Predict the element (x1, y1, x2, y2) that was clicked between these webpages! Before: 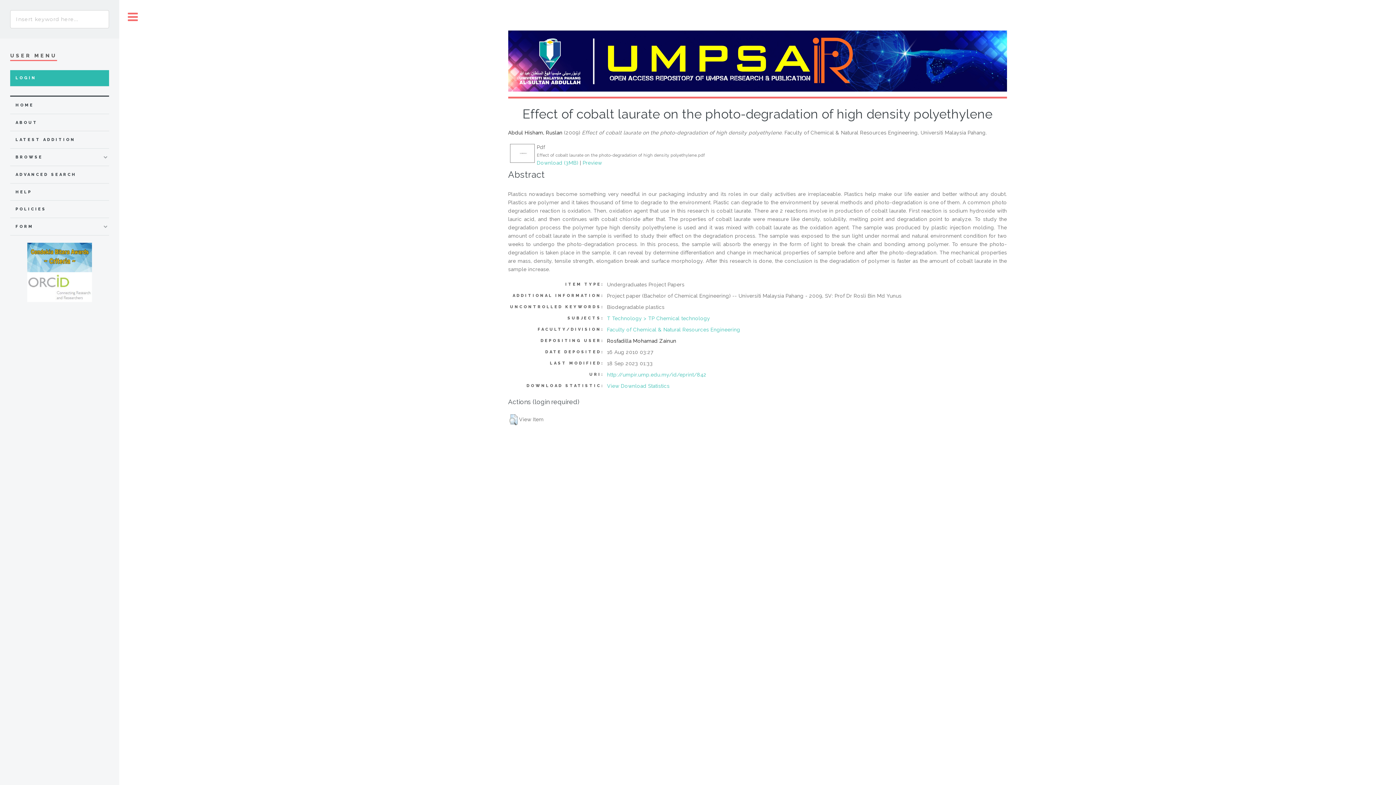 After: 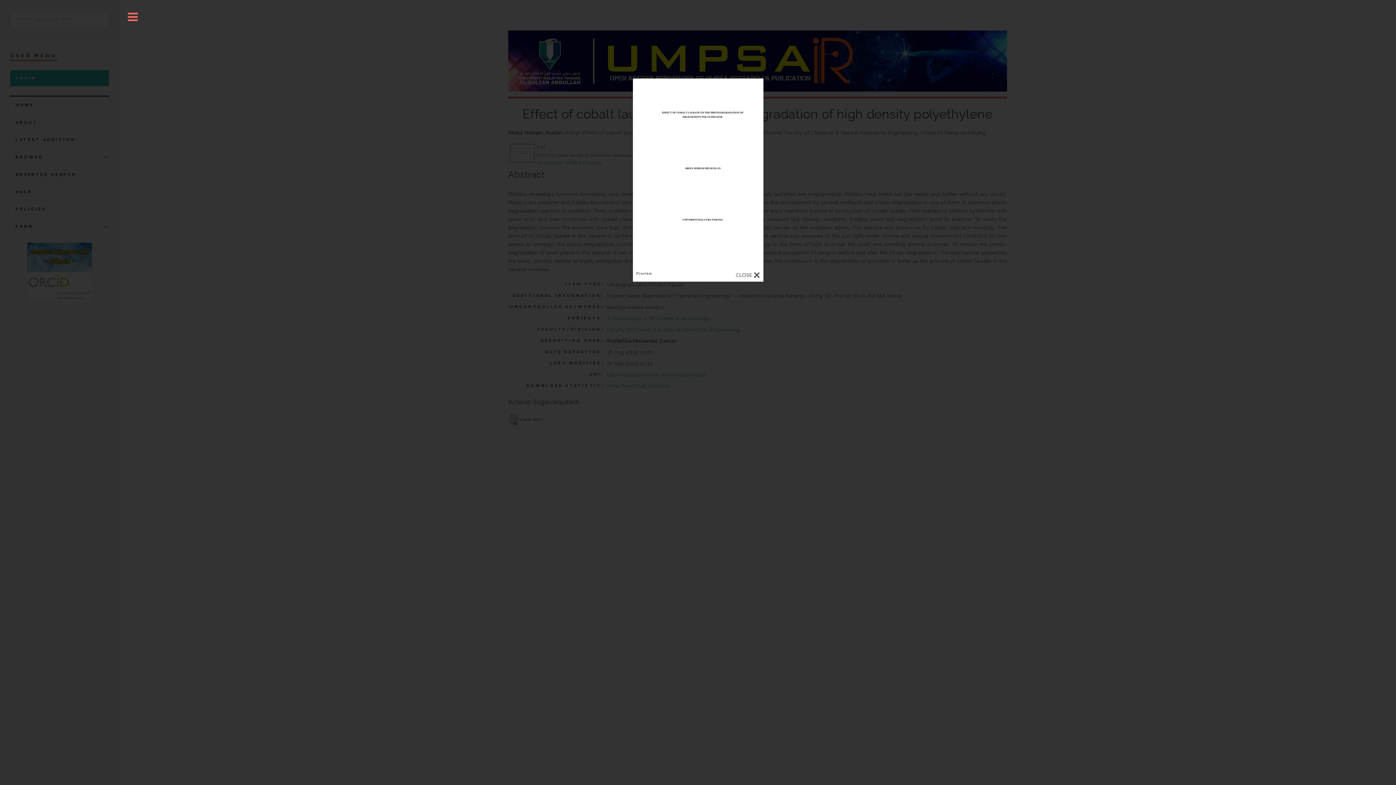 Action: bbox: (582, 159, 602, 165) label: Preview